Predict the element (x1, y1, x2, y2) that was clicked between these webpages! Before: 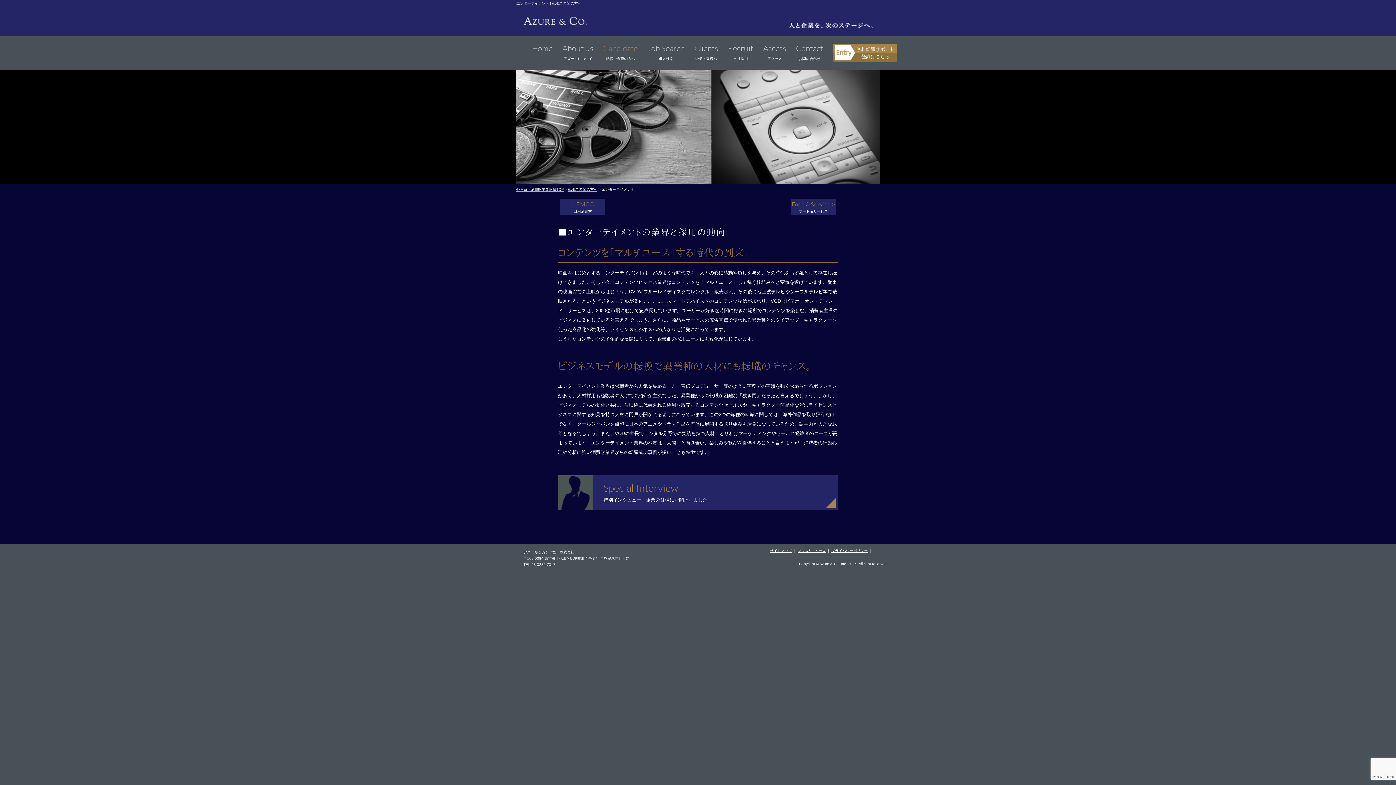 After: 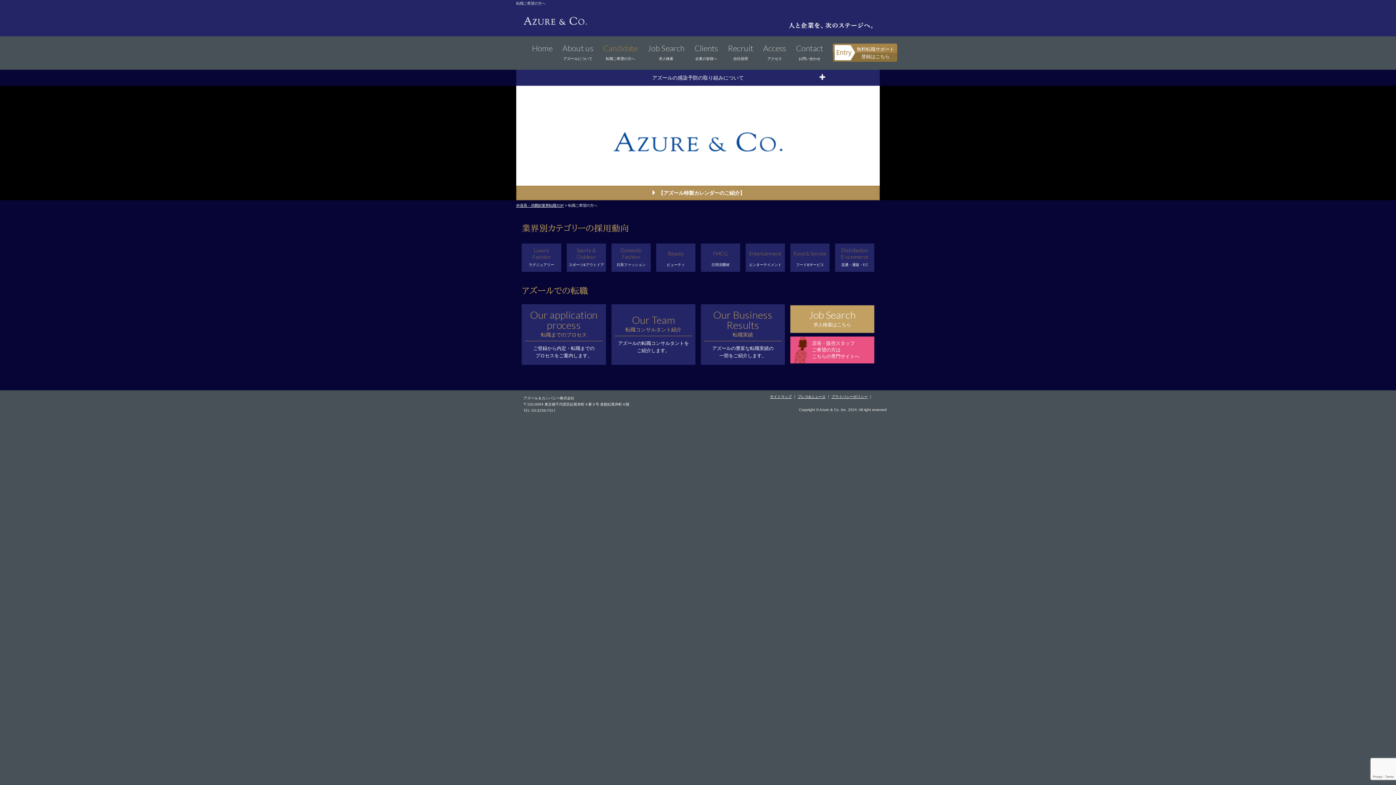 Action: bbox: (603, 43, 637, 61) label: Candidate
転職ご希望の方へ